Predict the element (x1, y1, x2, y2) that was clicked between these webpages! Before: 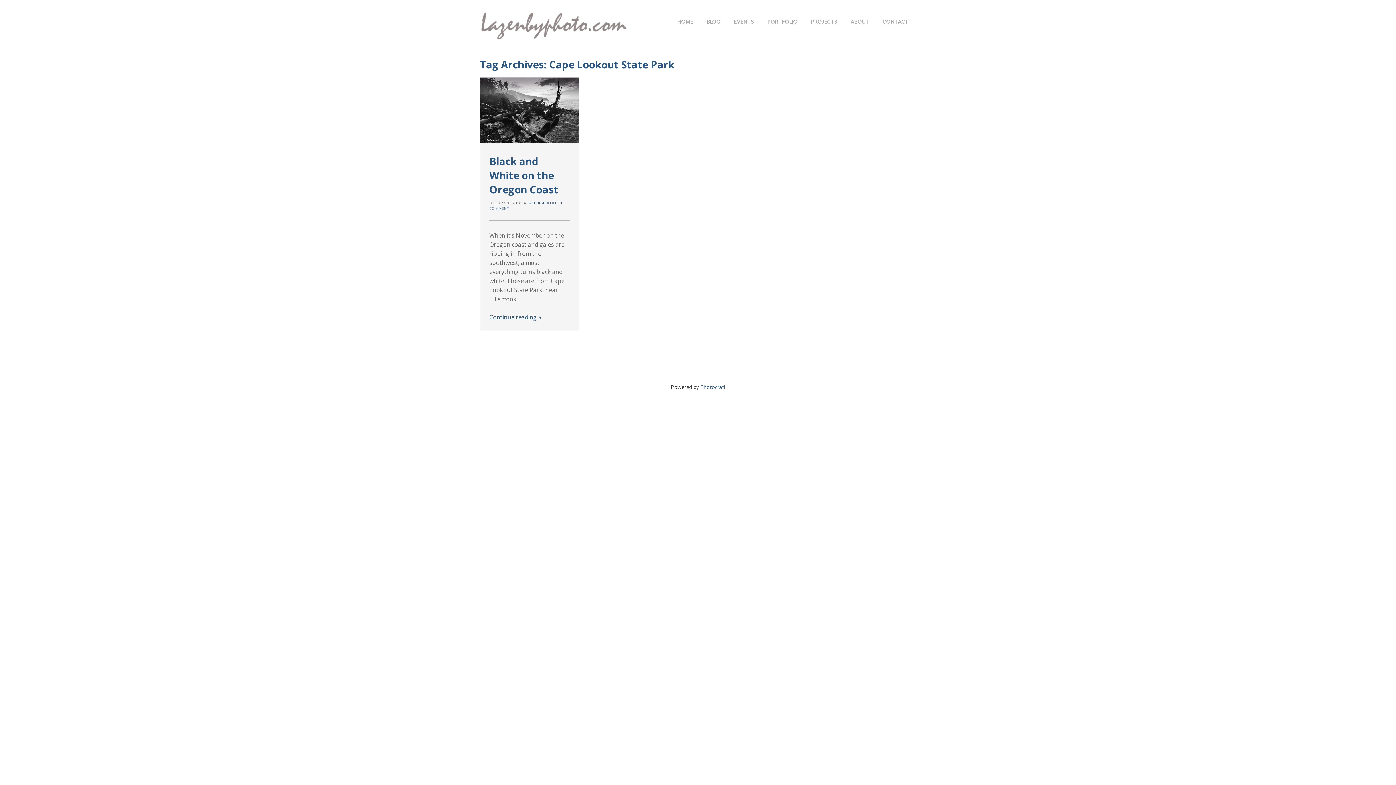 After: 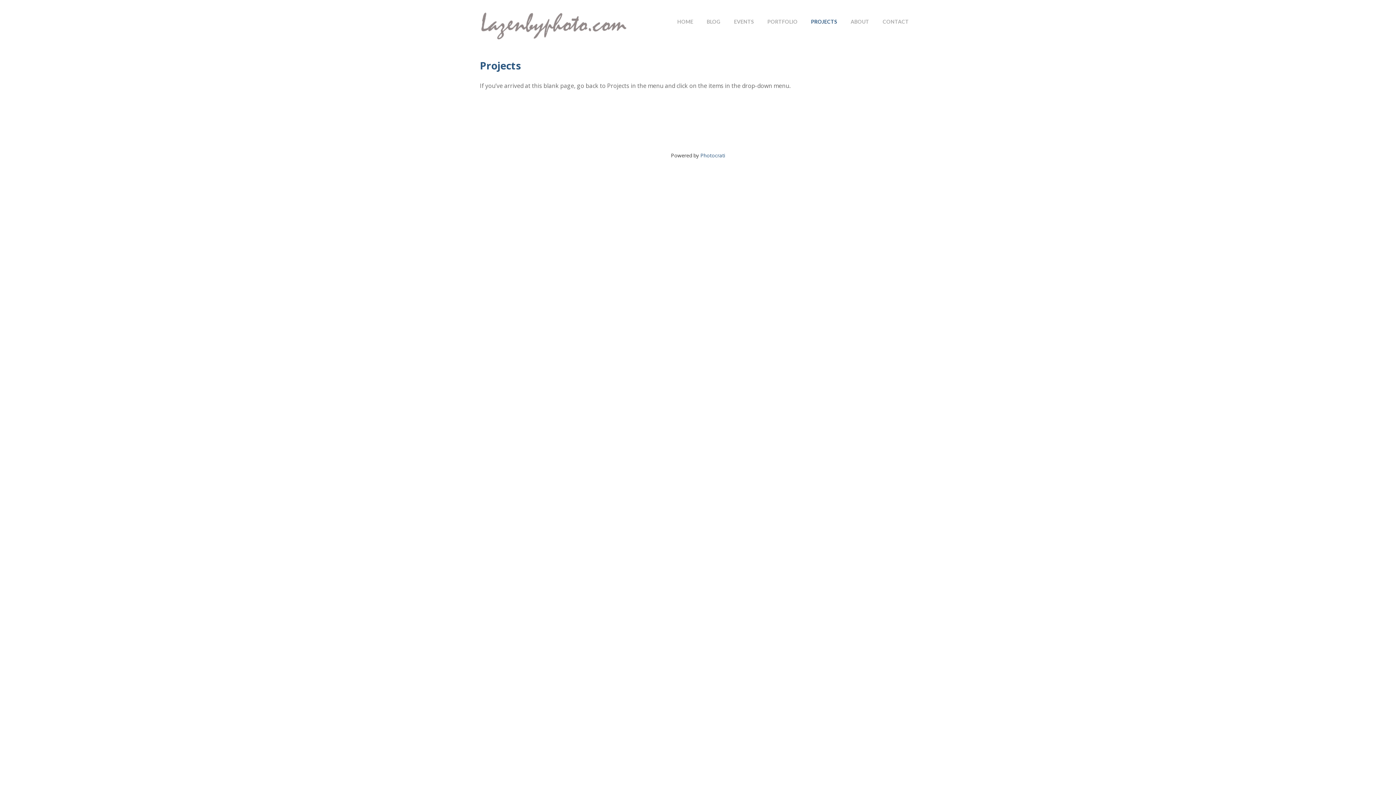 Action: bbox: (805, 14, 843, 28) label: PROJECTS